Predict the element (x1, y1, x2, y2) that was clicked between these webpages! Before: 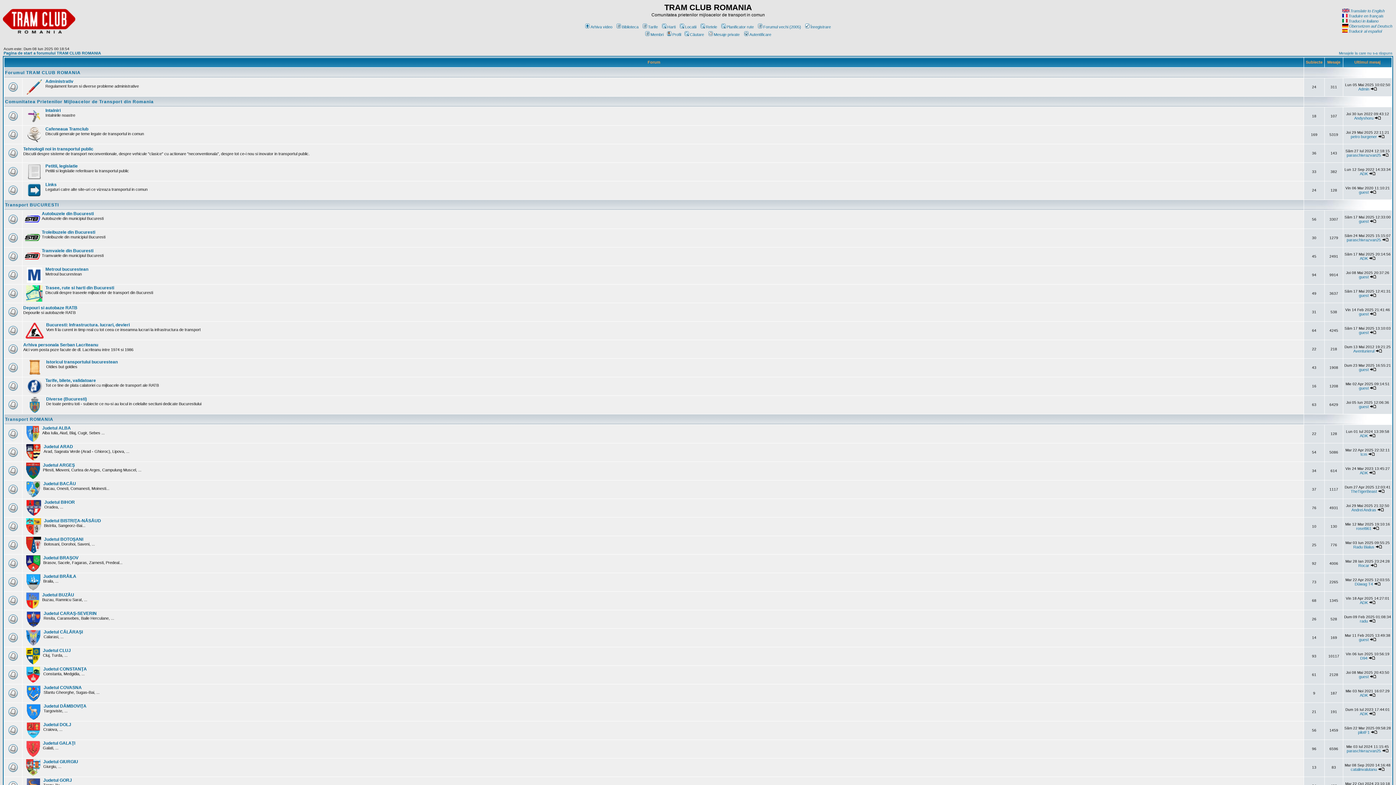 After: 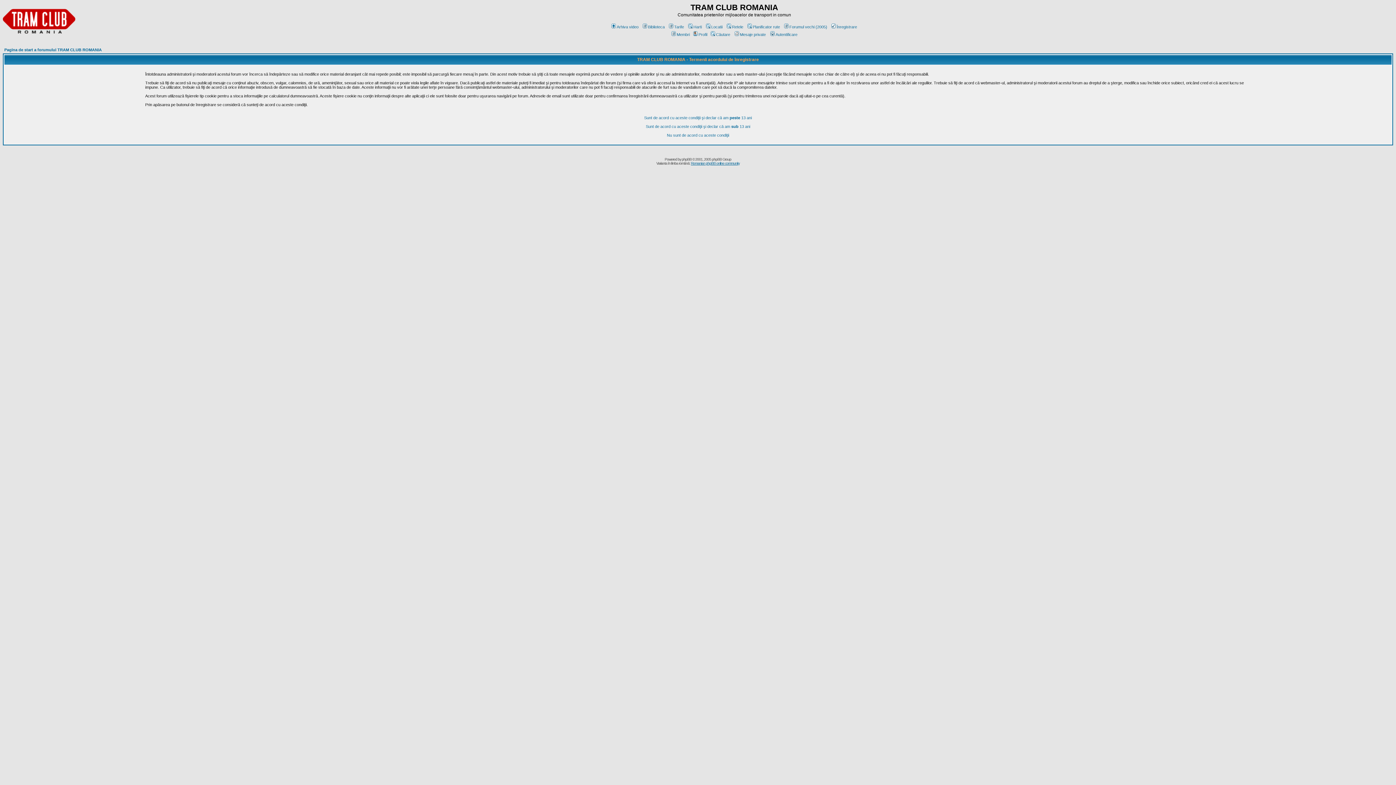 Action: bbox: (804, 24, 831, 29) label: Înregistrare